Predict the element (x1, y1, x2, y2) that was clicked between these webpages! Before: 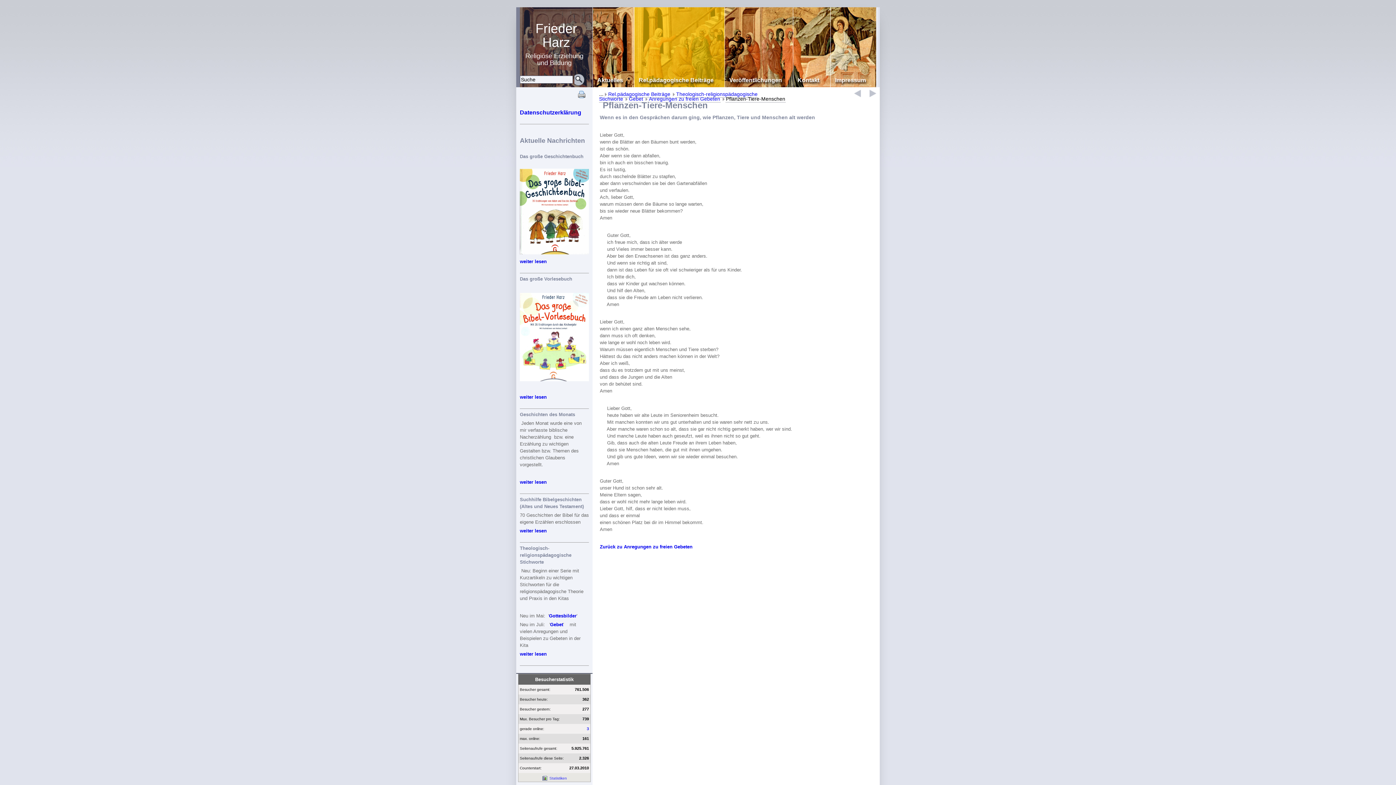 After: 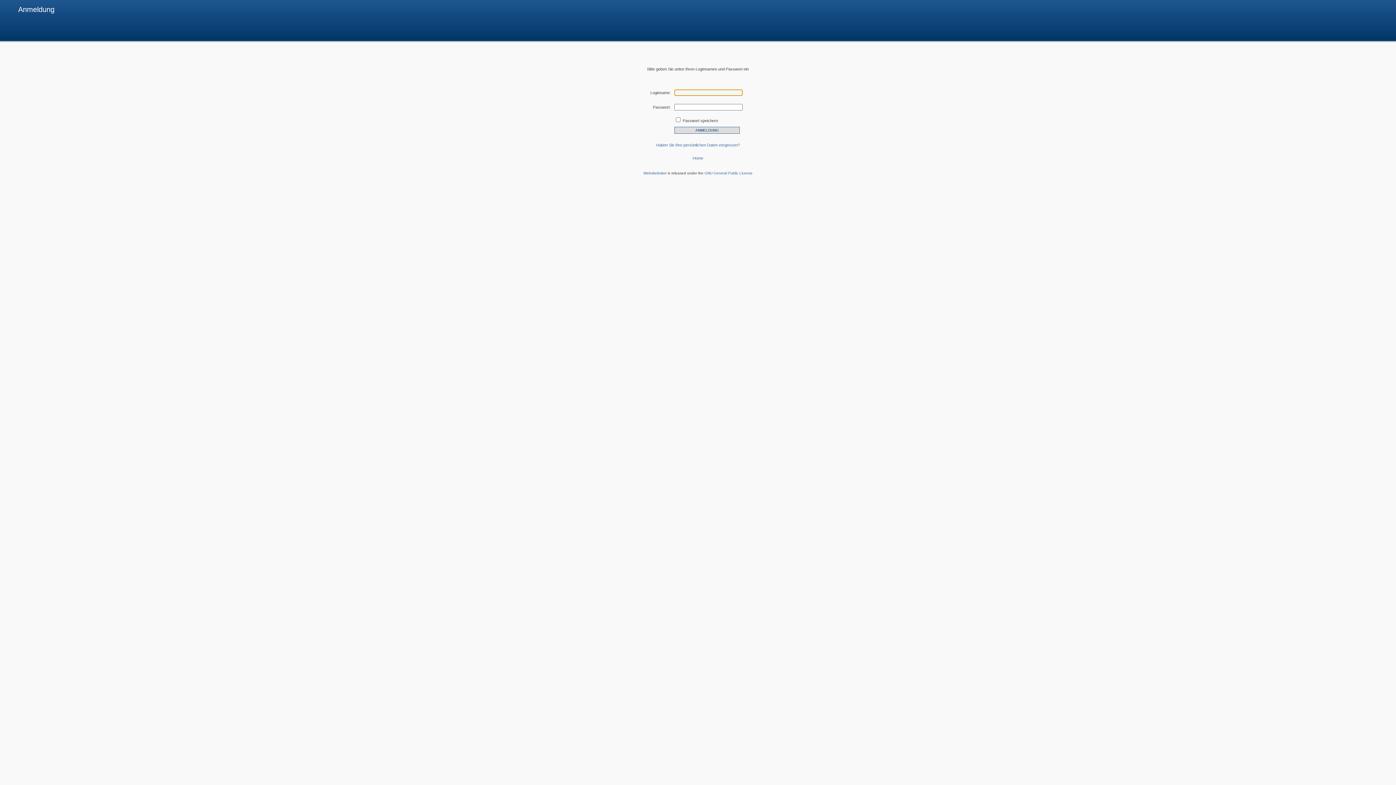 Action: label: Statistiken bbox: (549, 776, 567, 780)